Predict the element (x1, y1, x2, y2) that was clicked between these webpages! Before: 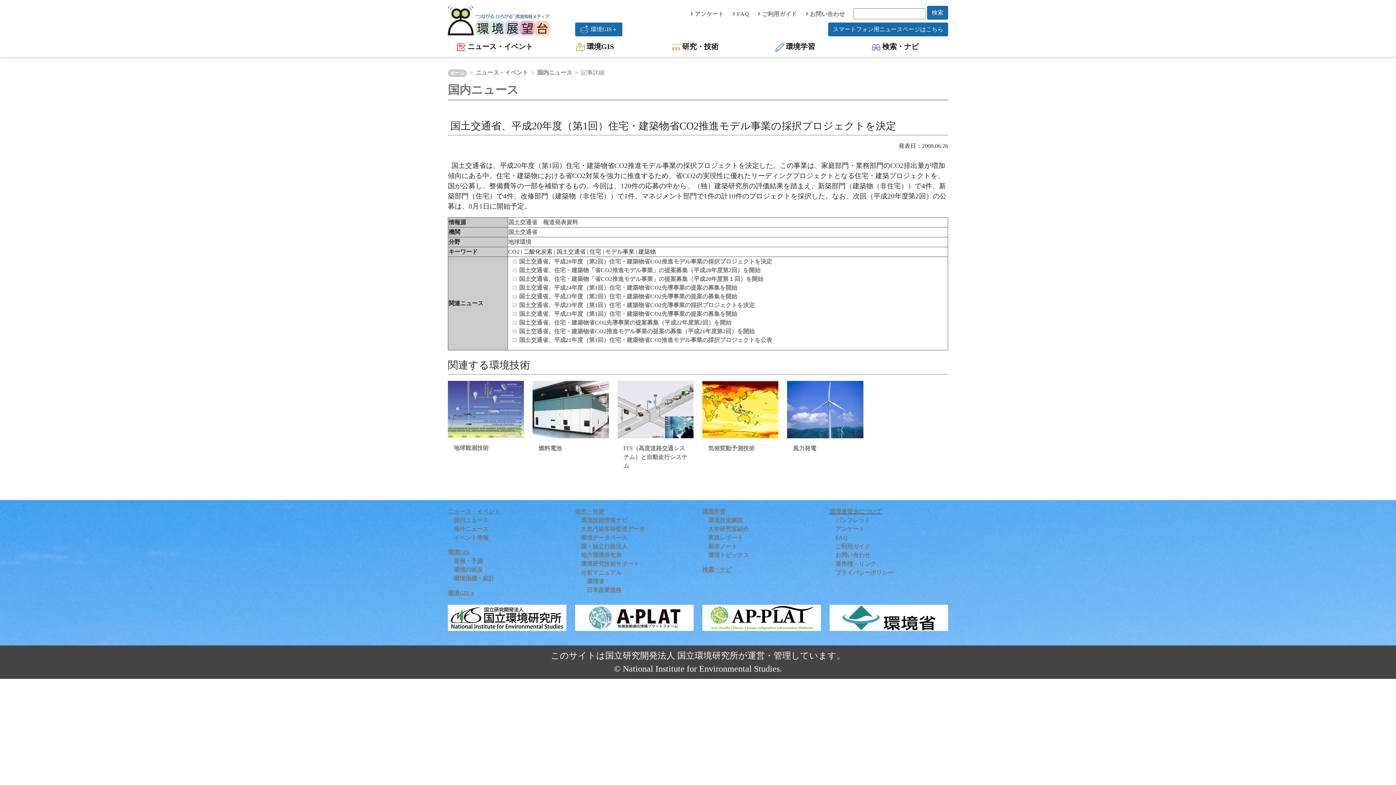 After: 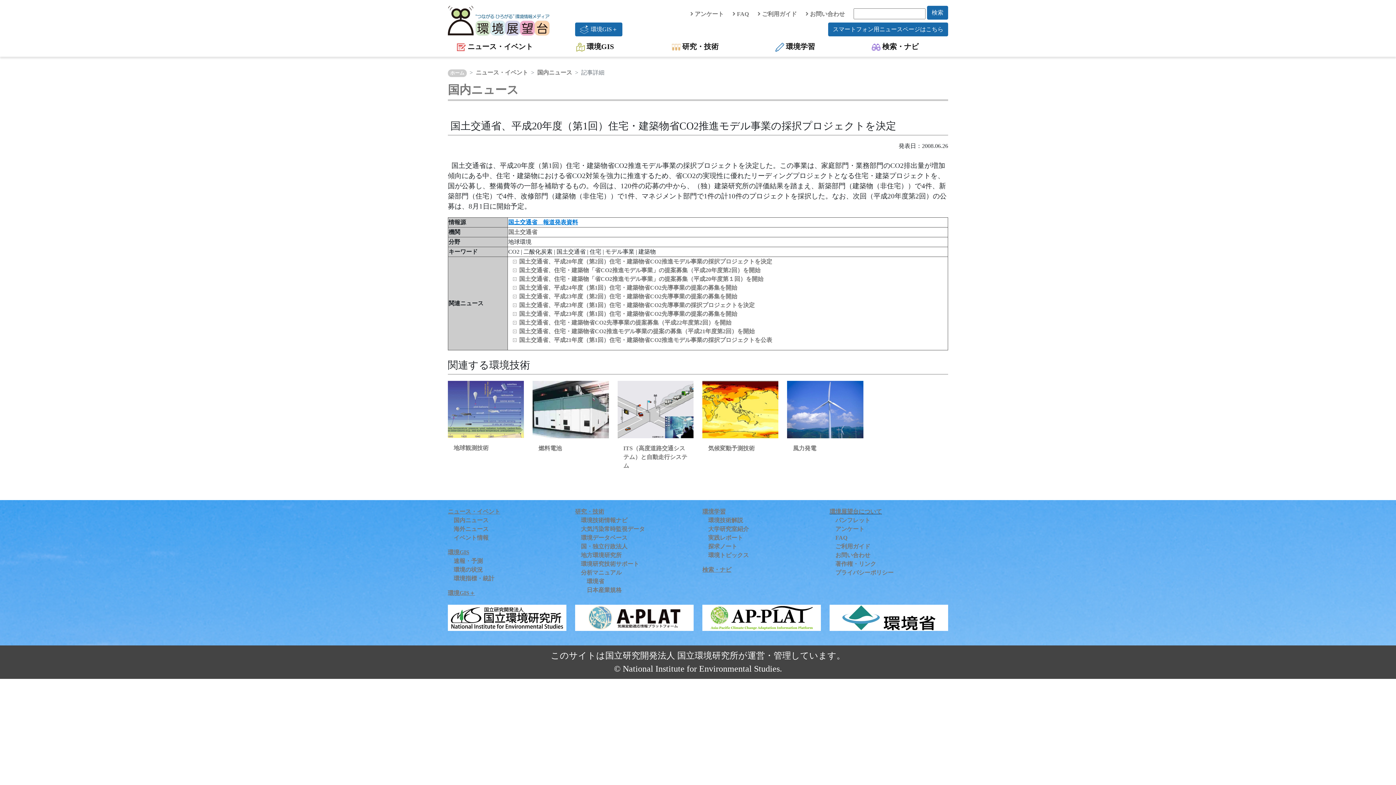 Action: bbox: (508, 219, 578, 225) label: 国土交通省　報道発表資料